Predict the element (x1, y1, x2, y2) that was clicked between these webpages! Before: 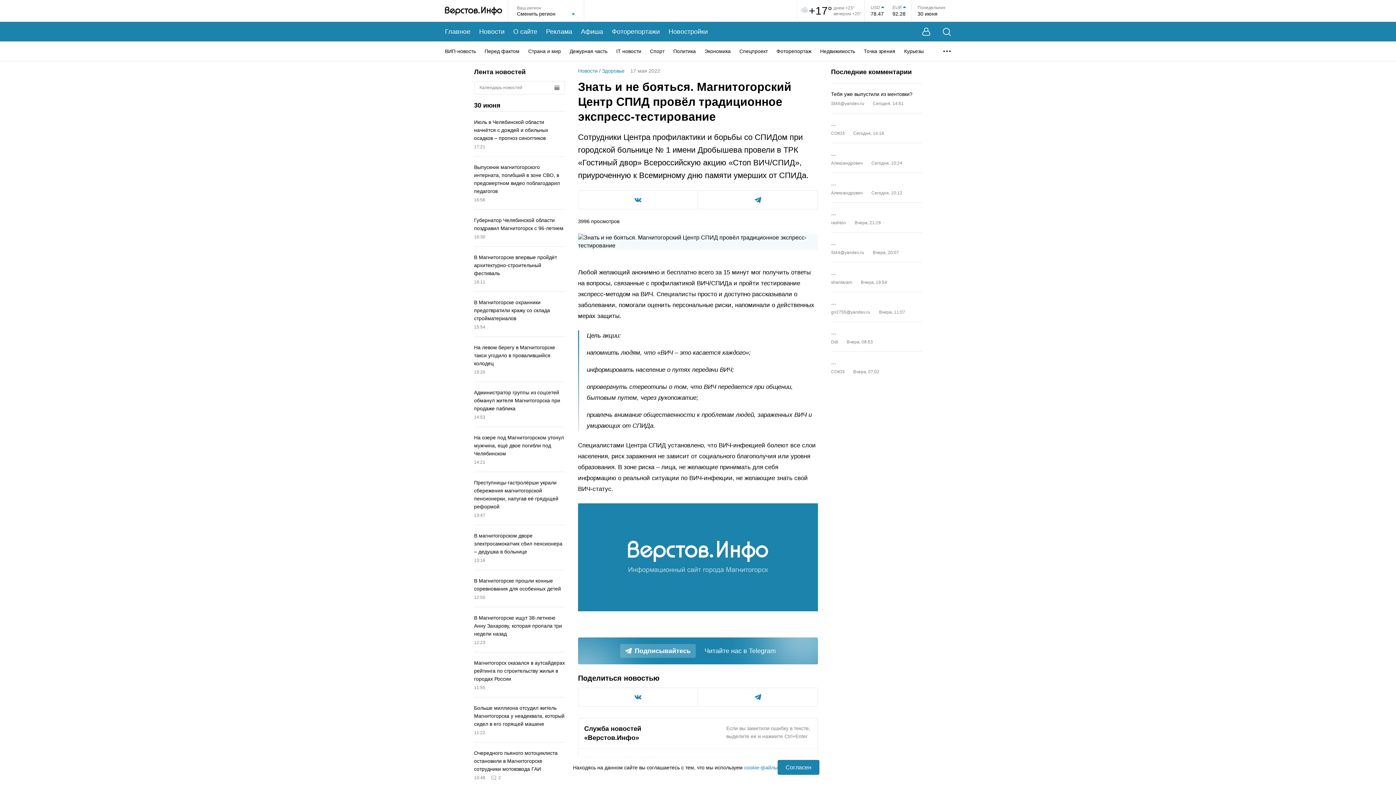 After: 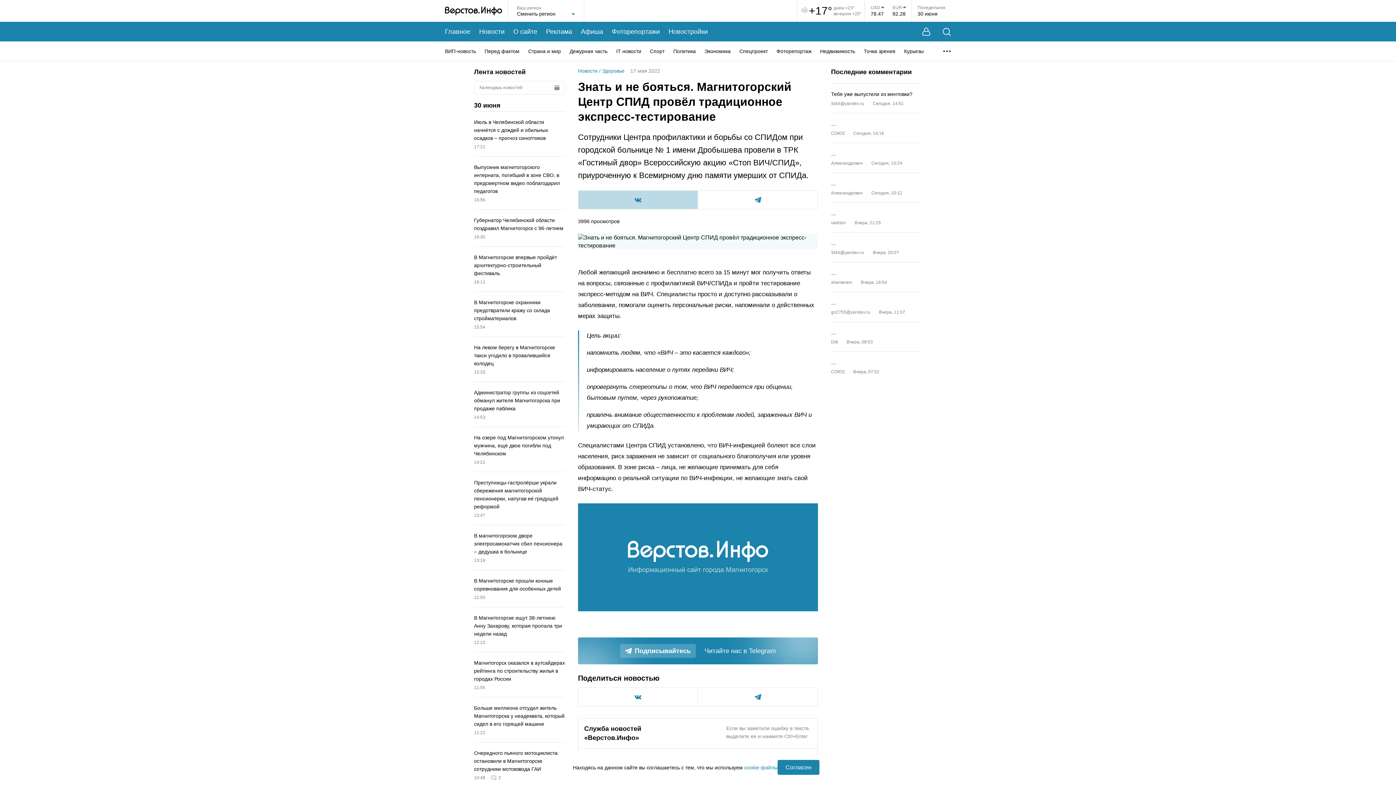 Action: bbox: (578, 190, 697, 209)